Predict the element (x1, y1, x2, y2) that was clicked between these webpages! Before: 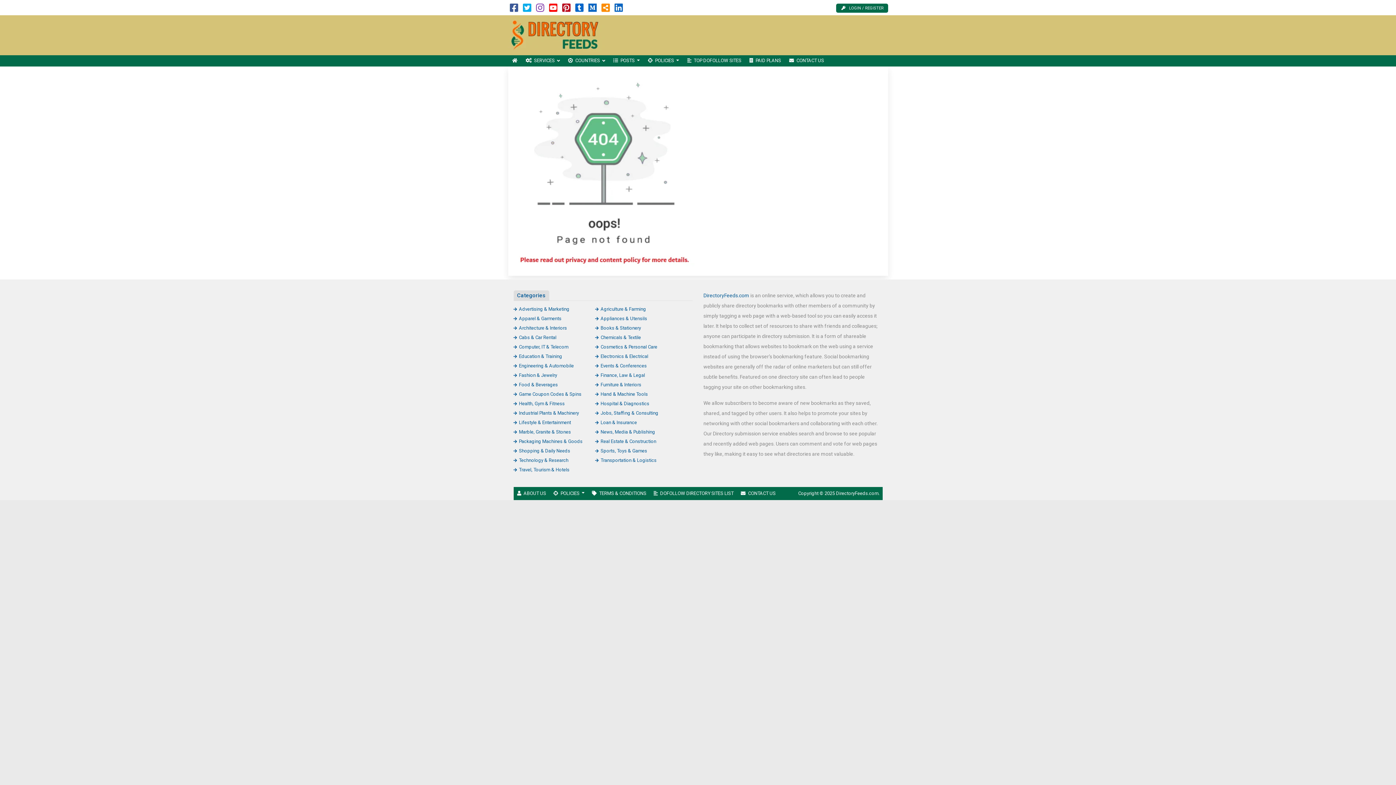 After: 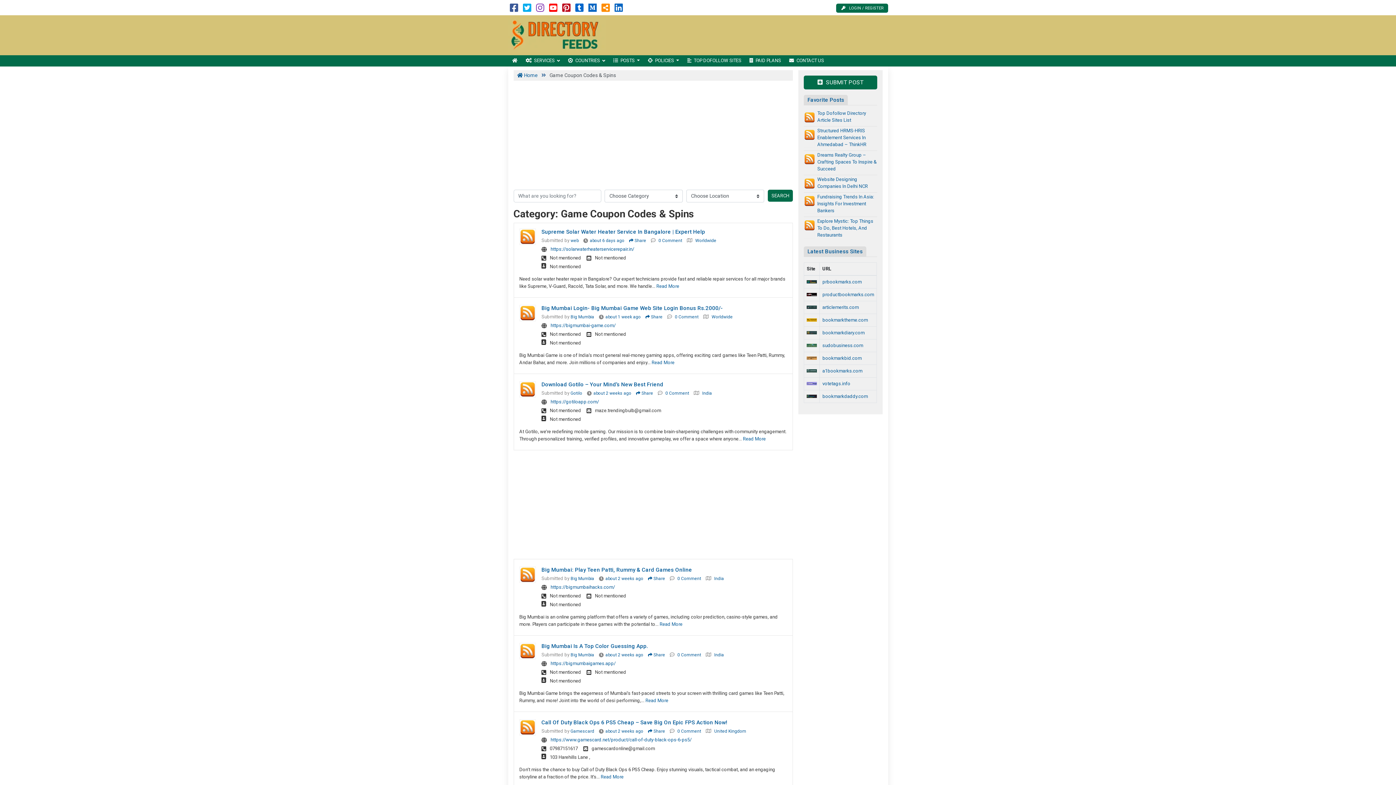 Action: bbox: (513, 391, 581, 396) label: Game Coupon Codes & Spins